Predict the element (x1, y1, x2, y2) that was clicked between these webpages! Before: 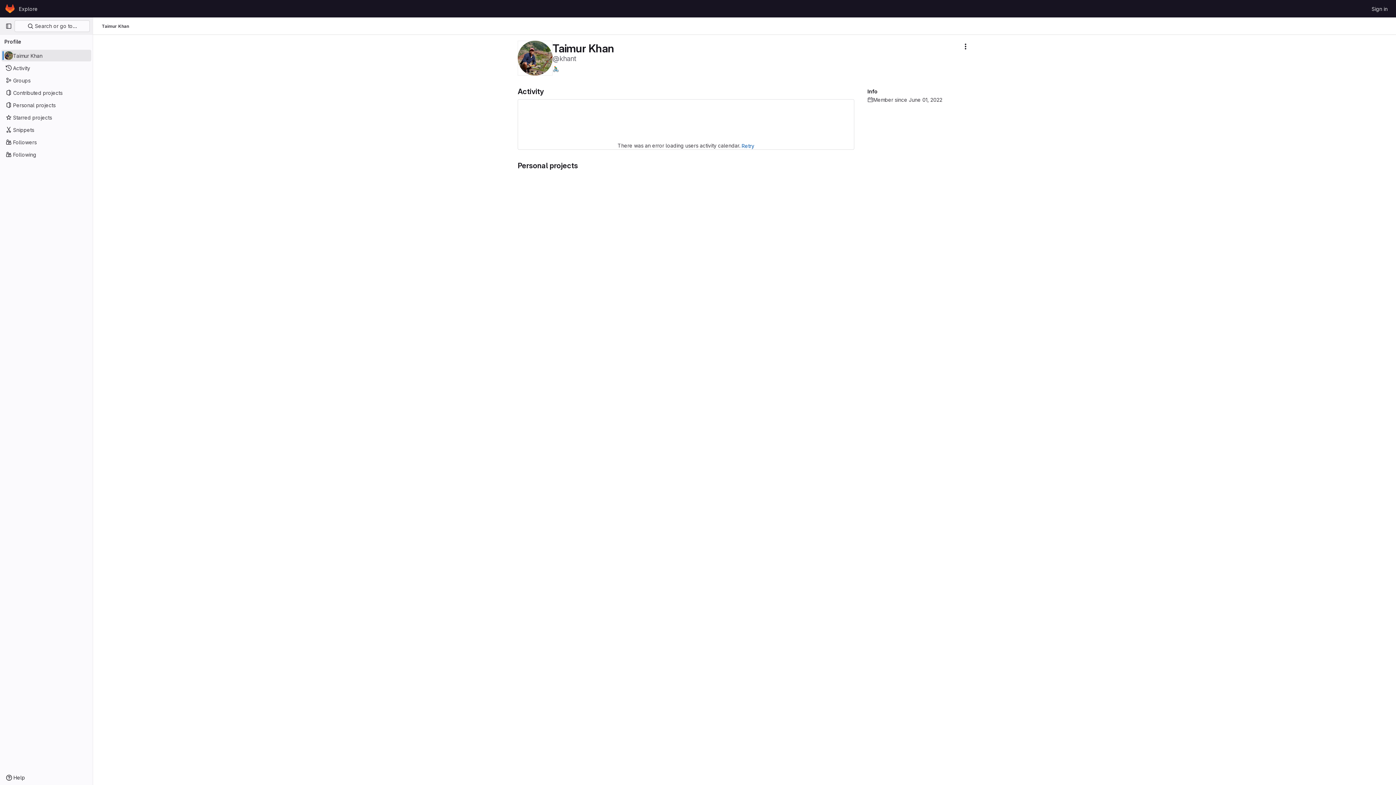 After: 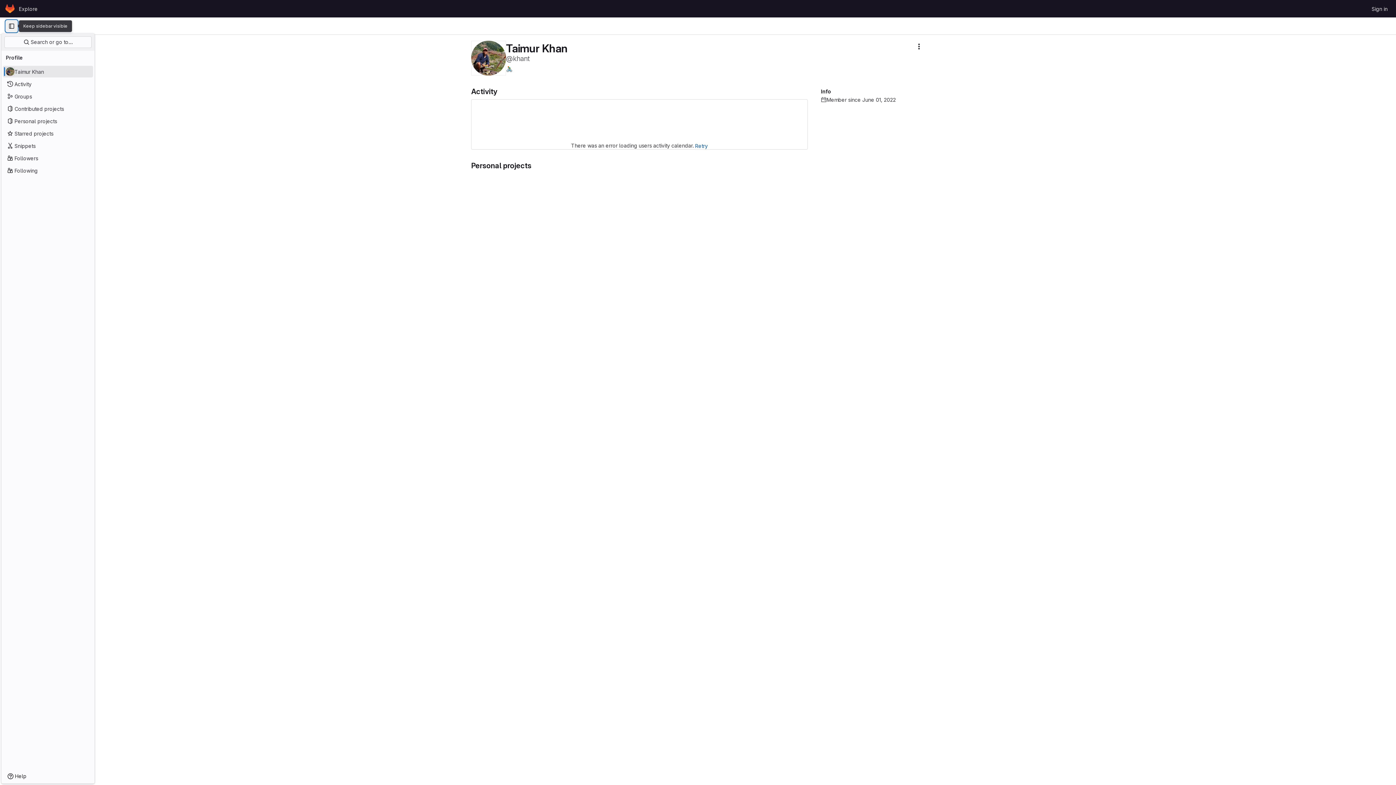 Action: bbox: (2, 20, 14, 32) label: Primary navigation sidebar